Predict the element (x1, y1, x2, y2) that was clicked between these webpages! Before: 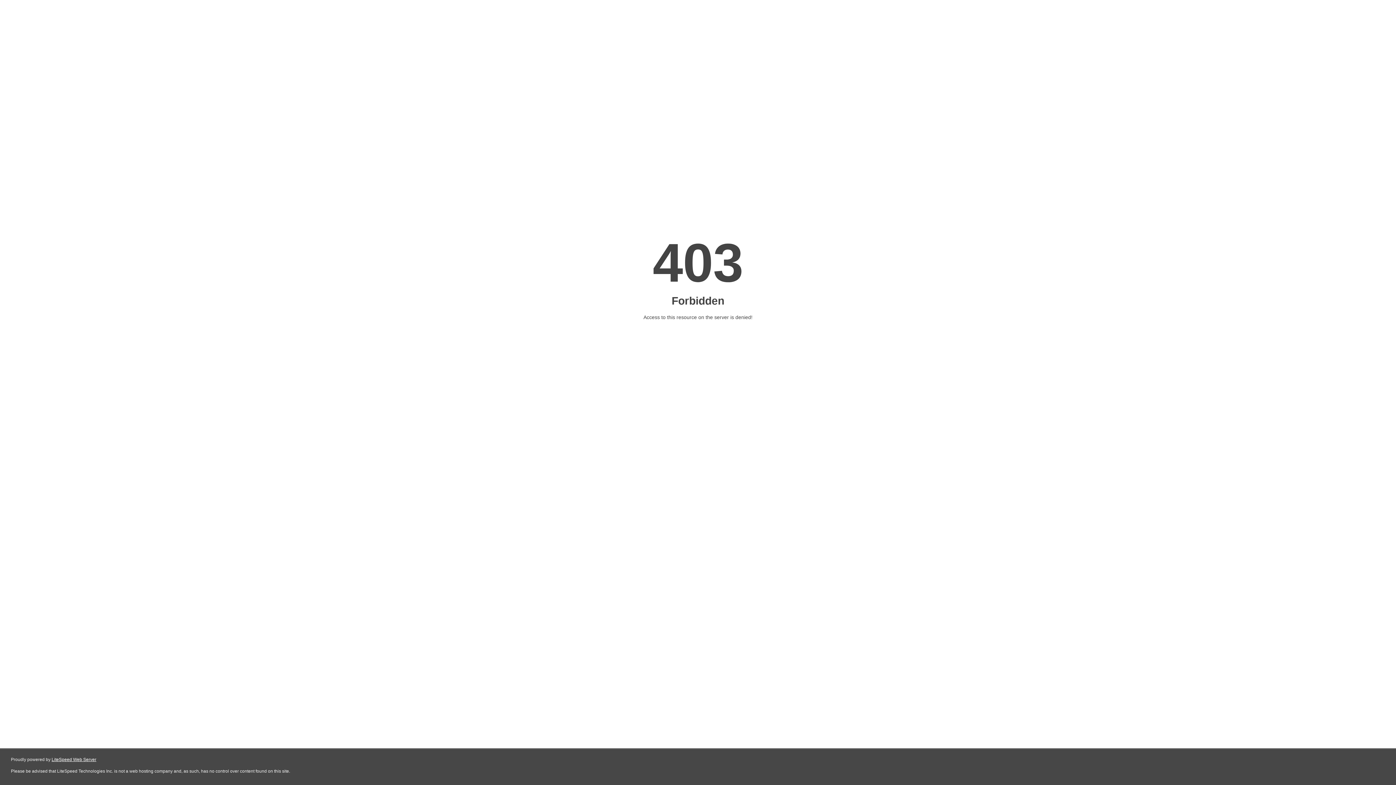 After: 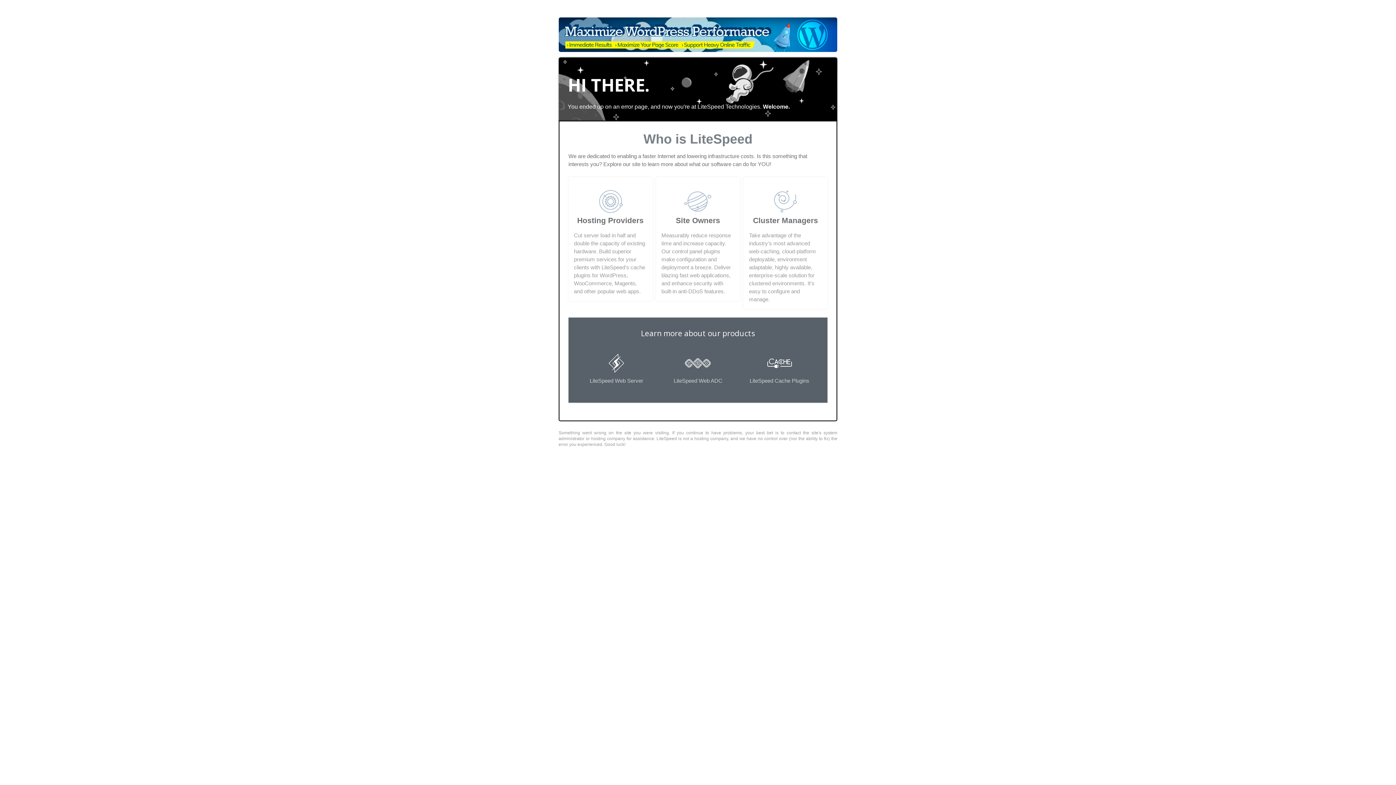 Action: label: LiteSpeed Web Server bbox: (51, 757, 96, 762)